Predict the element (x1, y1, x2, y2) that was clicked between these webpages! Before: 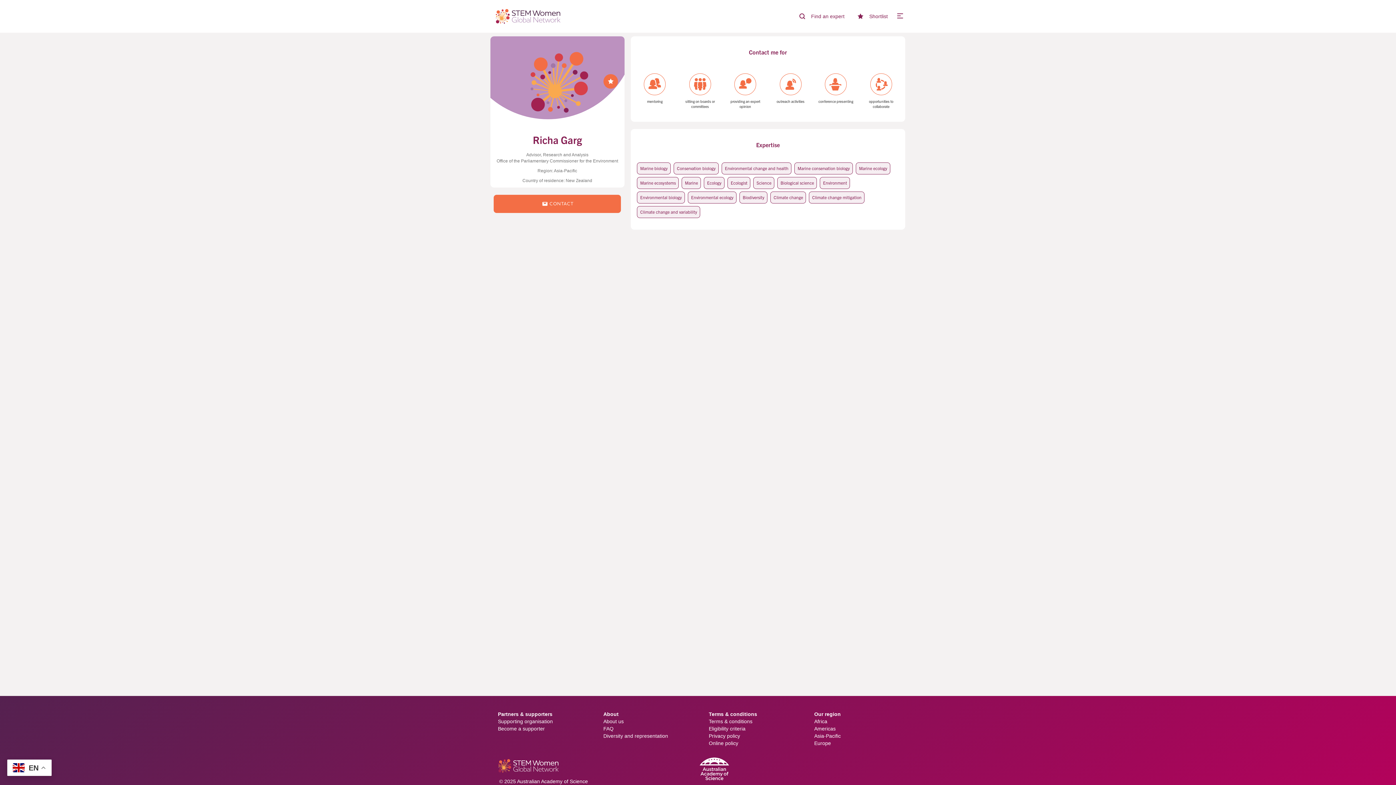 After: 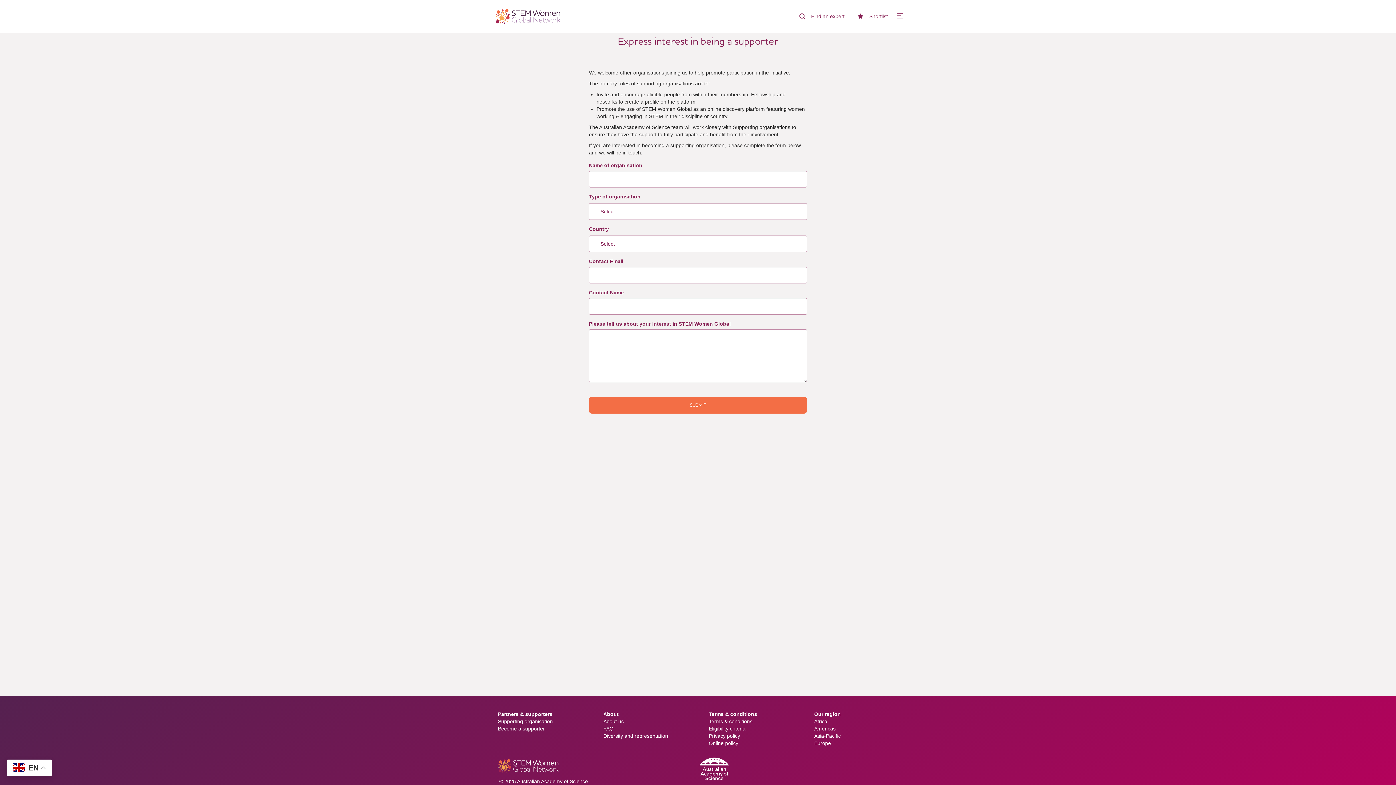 Action: label: Become a supporter bbox: (498, 725, 544, 732)